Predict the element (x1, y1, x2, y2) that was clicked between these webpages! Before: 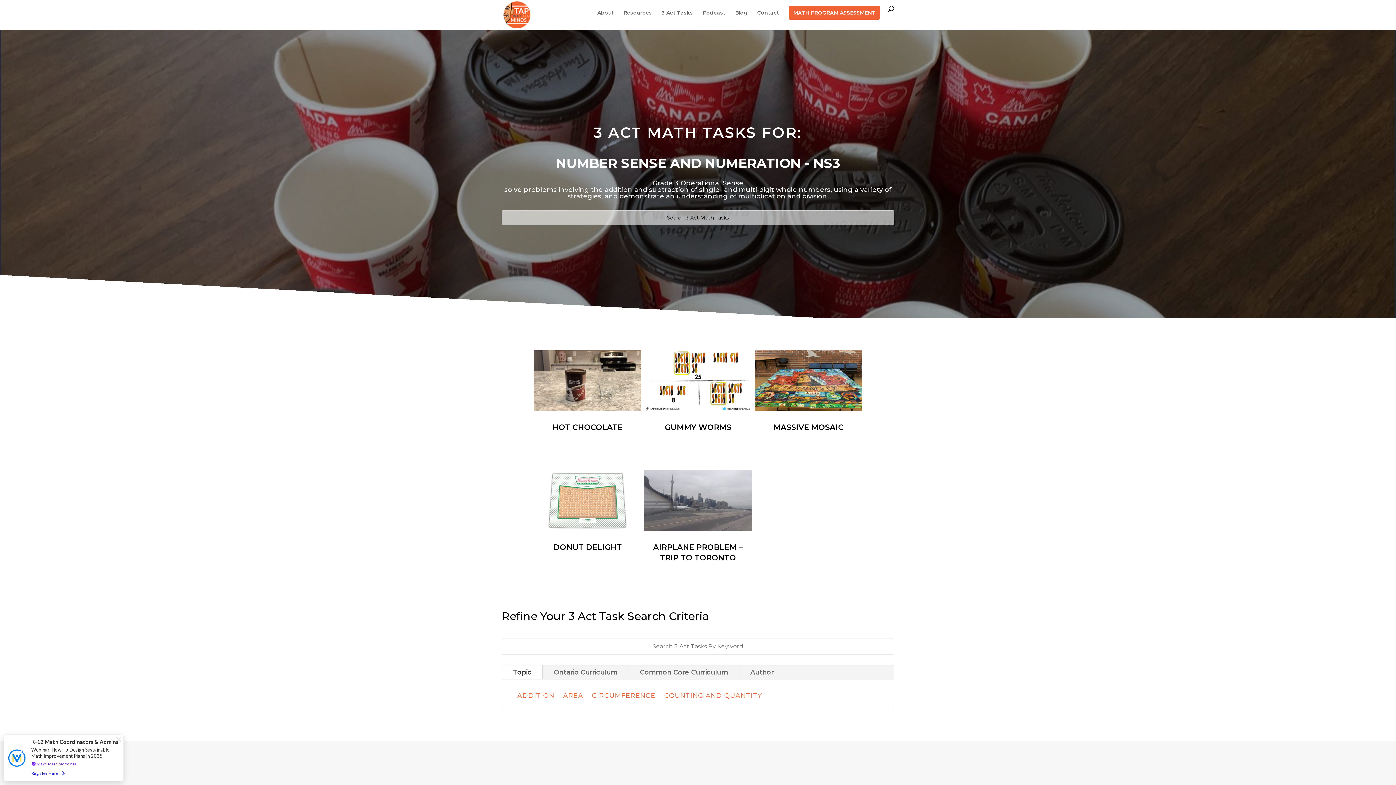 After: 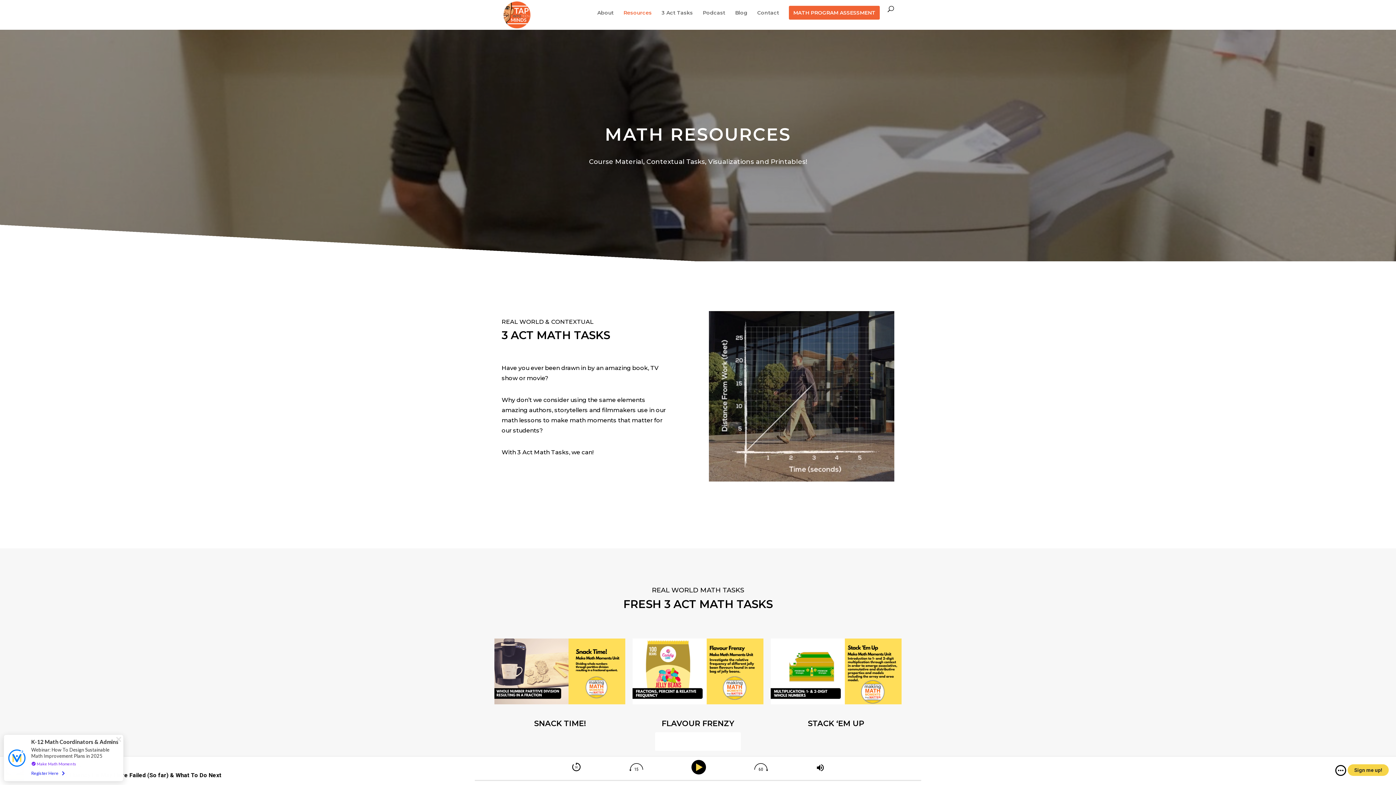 Action: label: Resources bbox: (623, 10, 652, 29)